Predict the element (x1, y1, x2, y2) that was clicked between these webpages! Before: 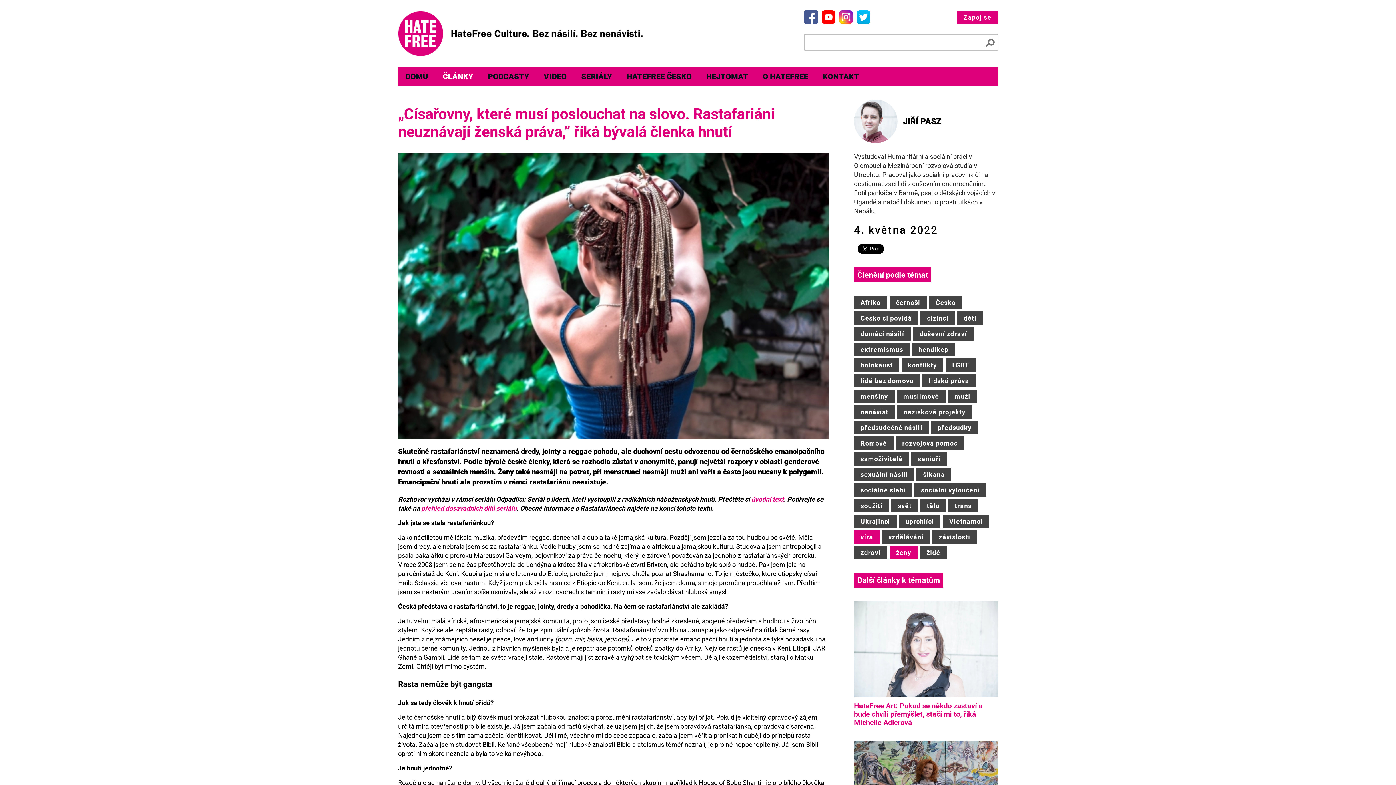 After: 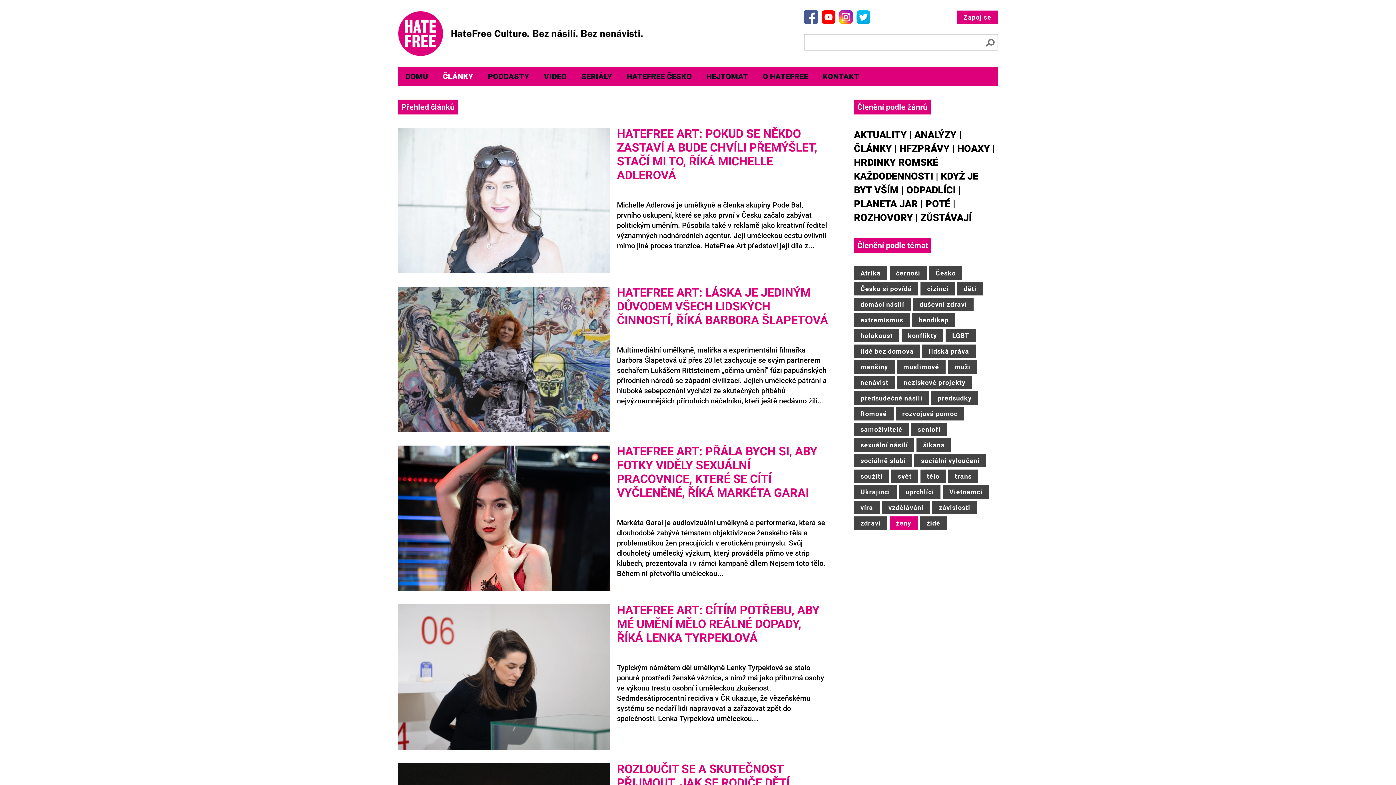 Action: label: ženy bbox: (889, 546, 918, 559)